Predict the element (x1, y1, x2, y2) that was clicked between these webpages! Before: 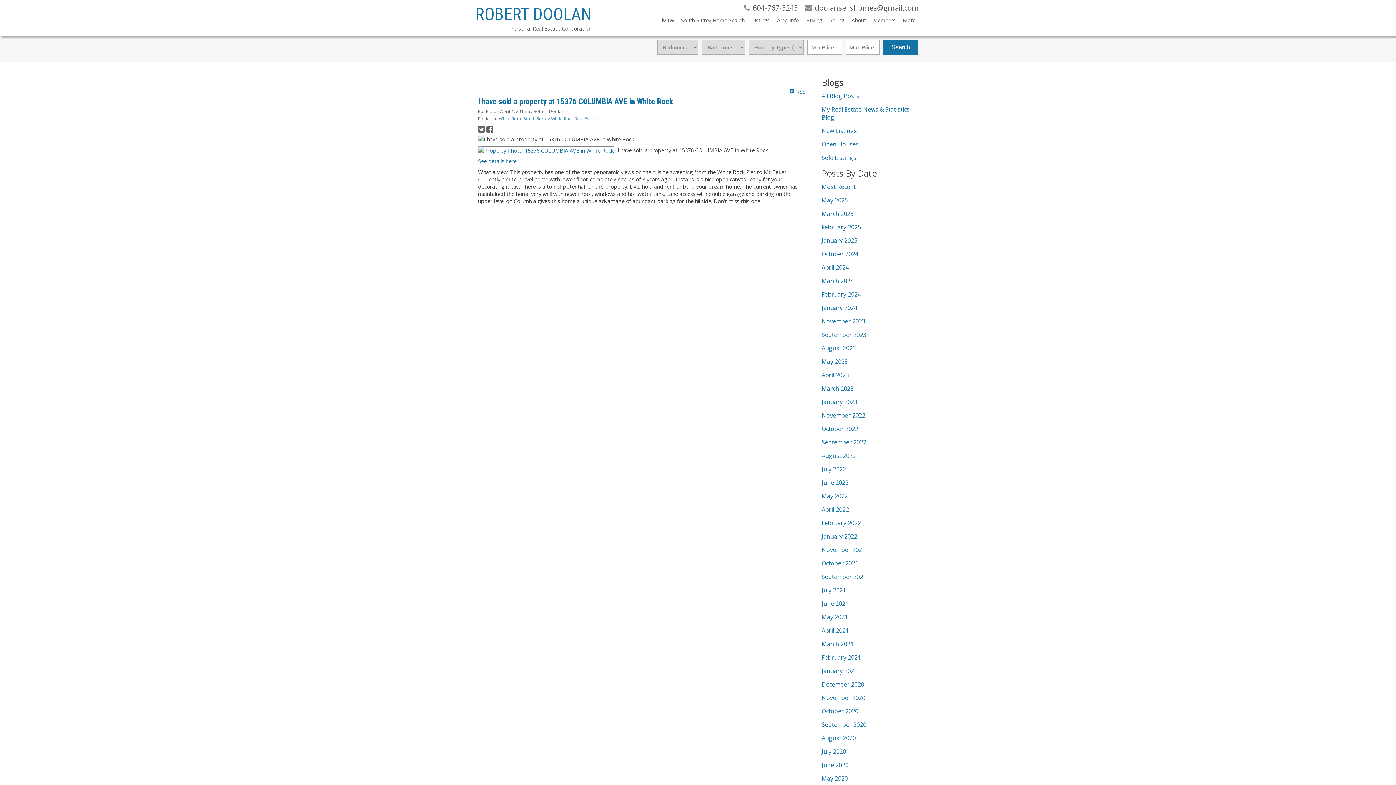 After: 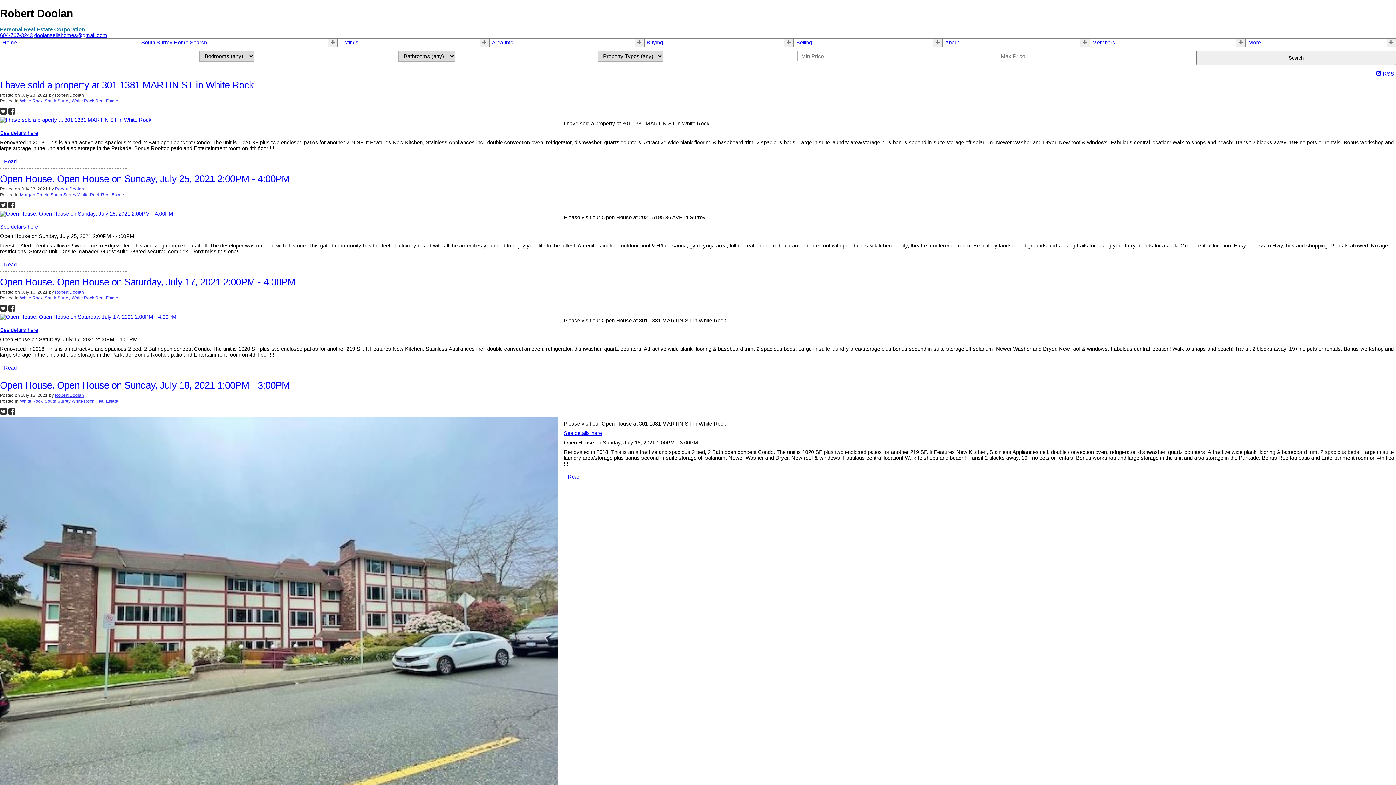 Action: bbox: (821, 586, 846, 594) label: July 2021